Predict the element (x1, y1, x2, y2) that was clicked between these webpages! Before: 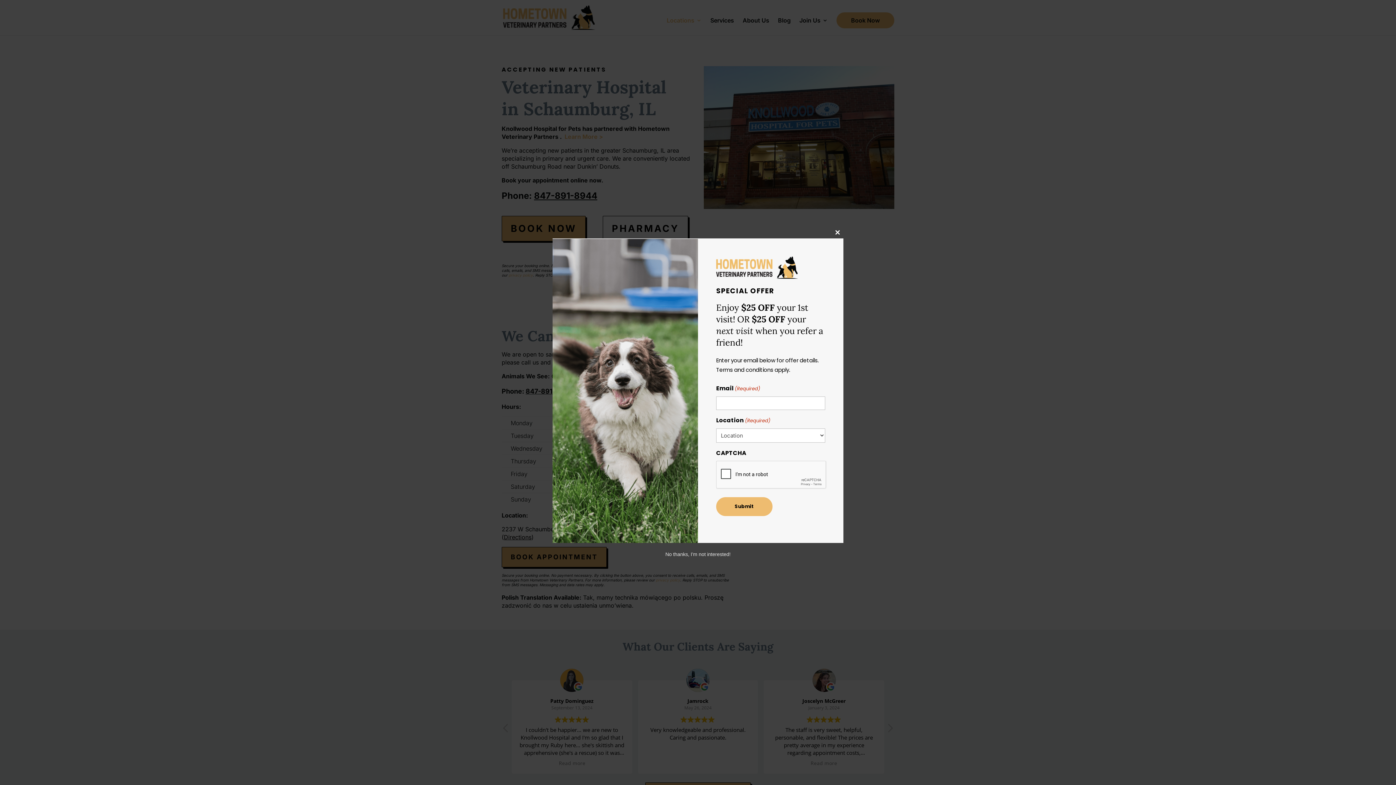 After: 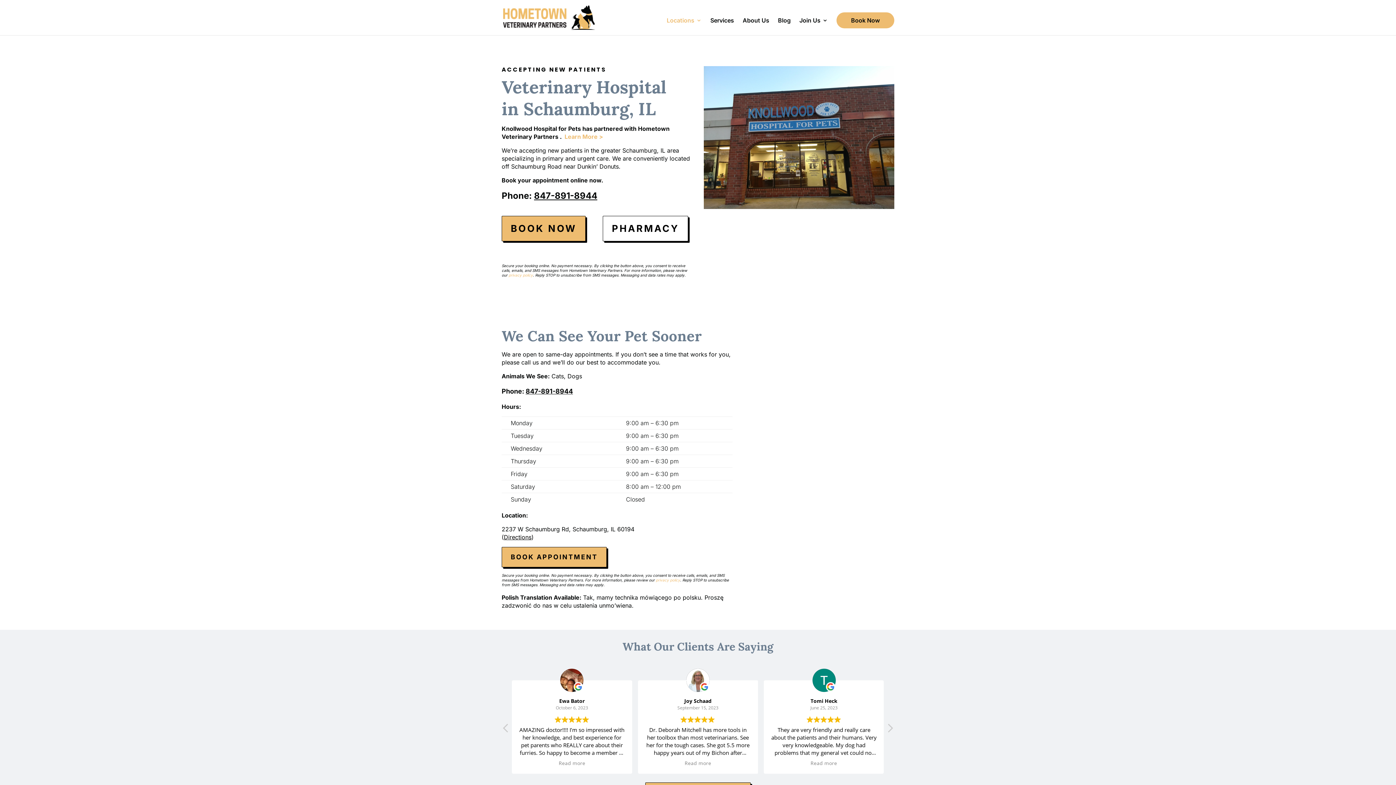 Action: bbox: (665, 551, 730, 557) label: No thanks, I’m not interested!